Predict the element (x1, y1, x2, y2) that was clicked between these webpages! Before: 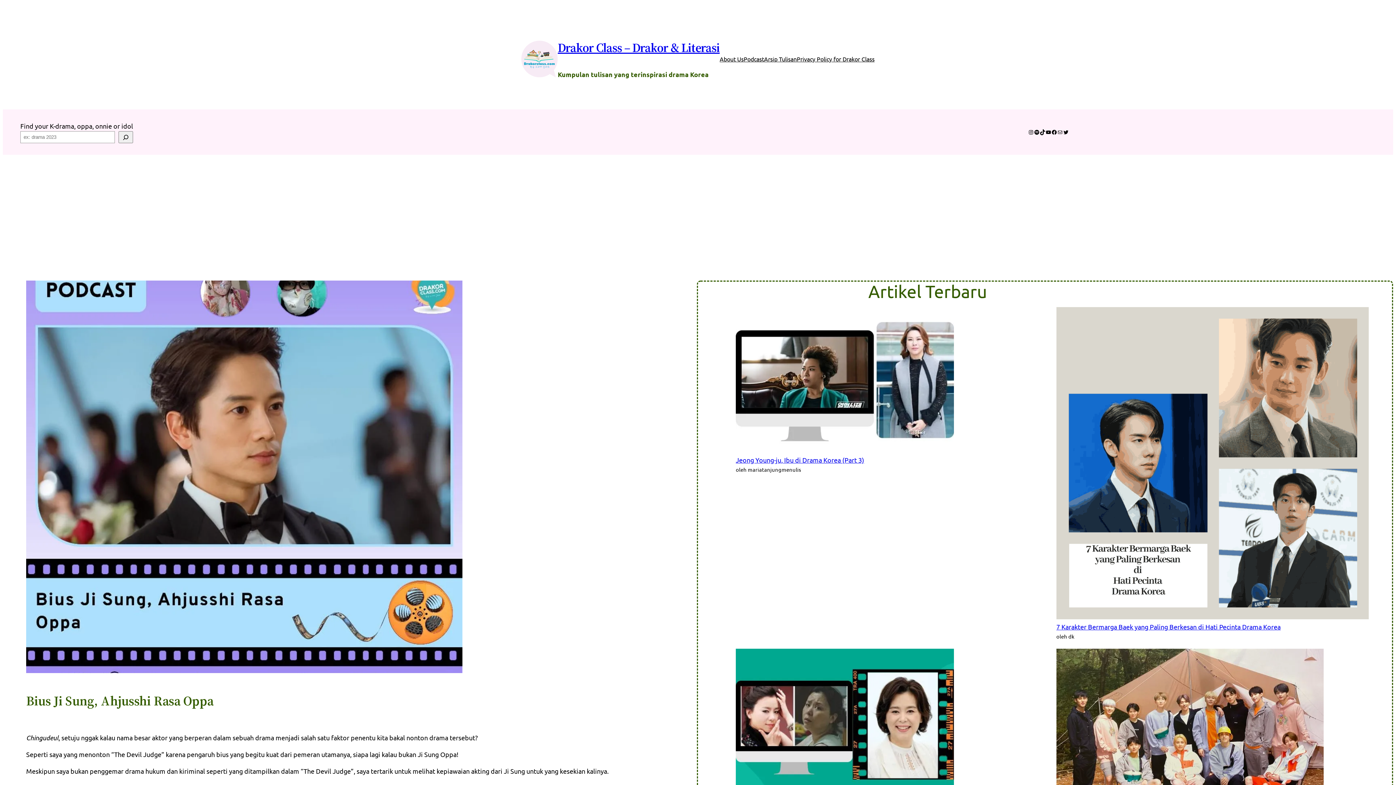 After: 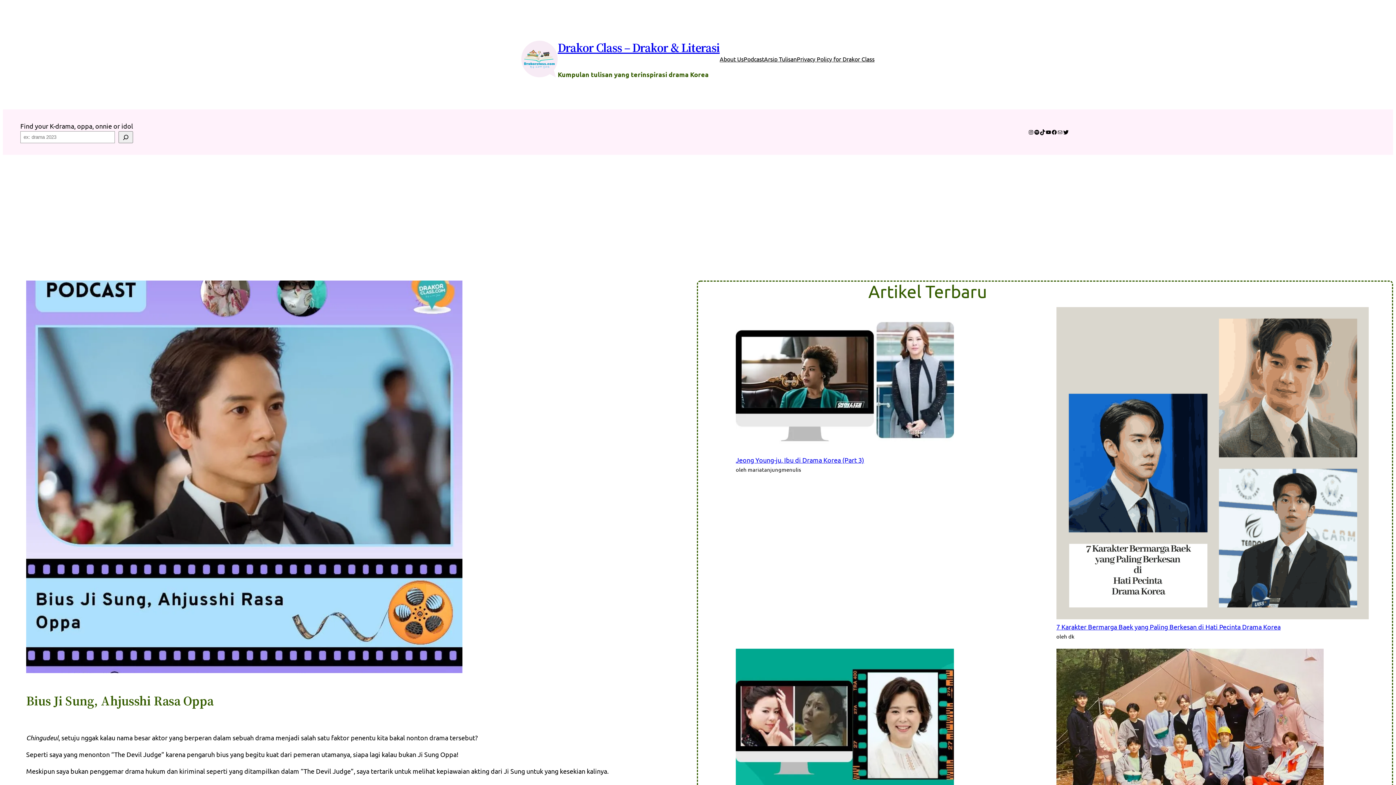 Action: bbox: (1063, 129, 1069, 135) label: Twitter